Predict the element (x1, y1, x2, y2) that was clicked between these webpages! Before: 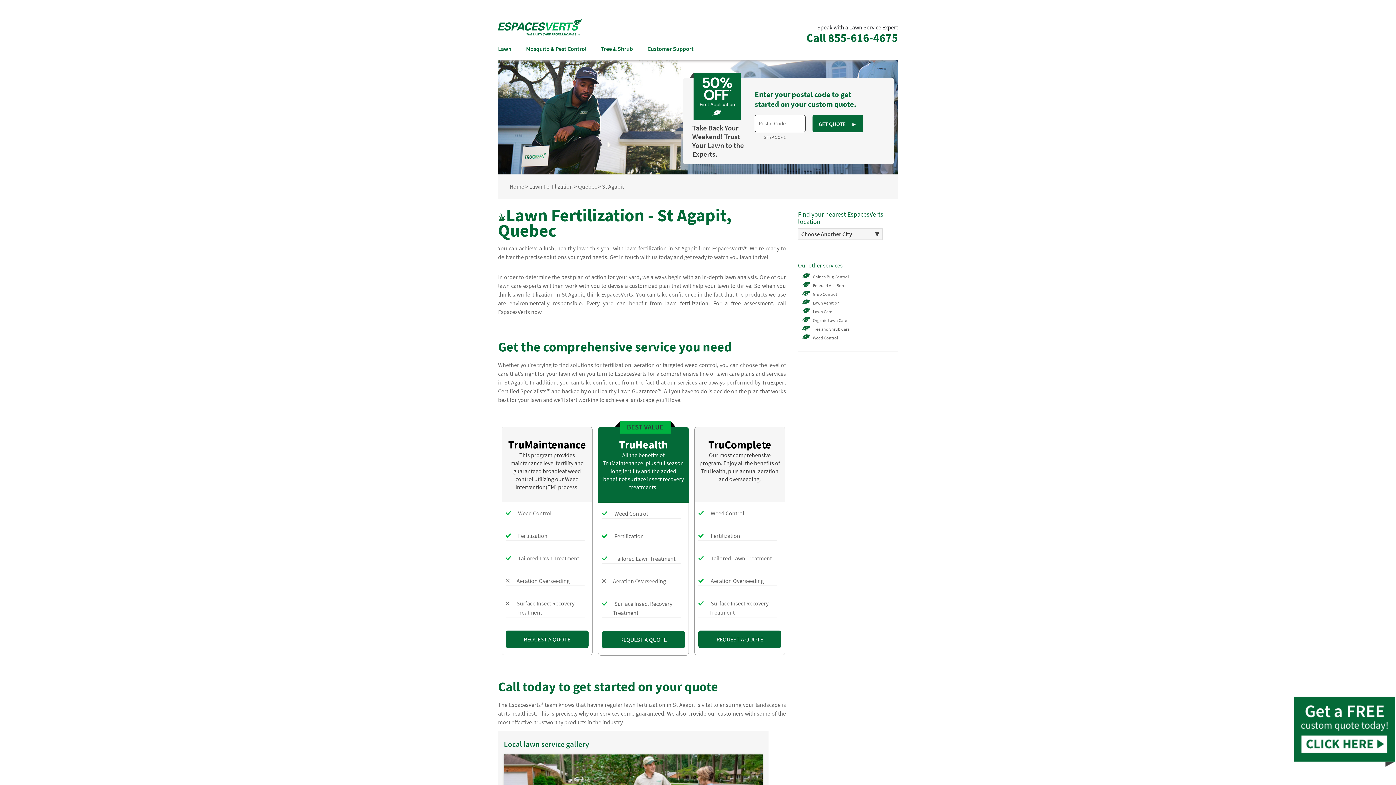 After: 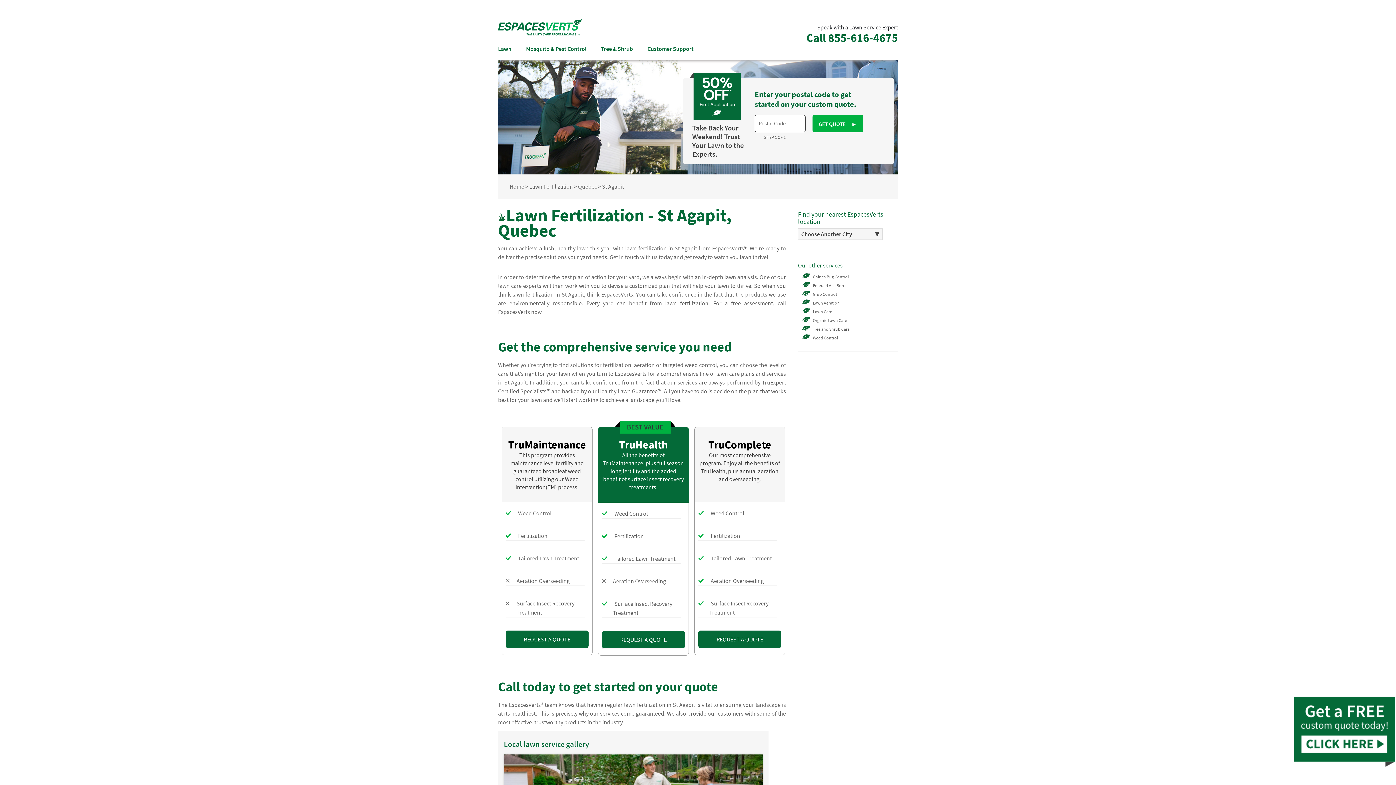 Action: label: GET QUOTE
► bbox: (812, 114, 863, 132)